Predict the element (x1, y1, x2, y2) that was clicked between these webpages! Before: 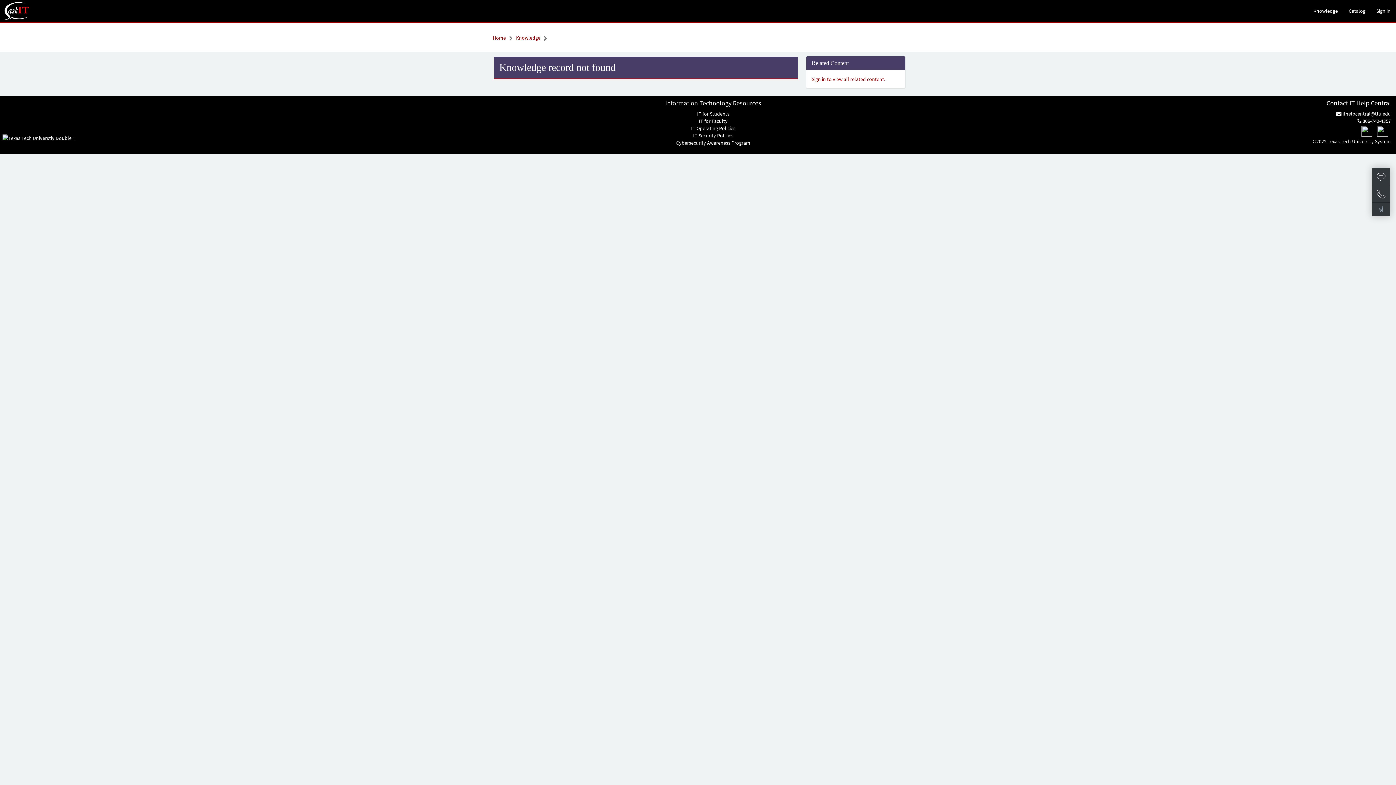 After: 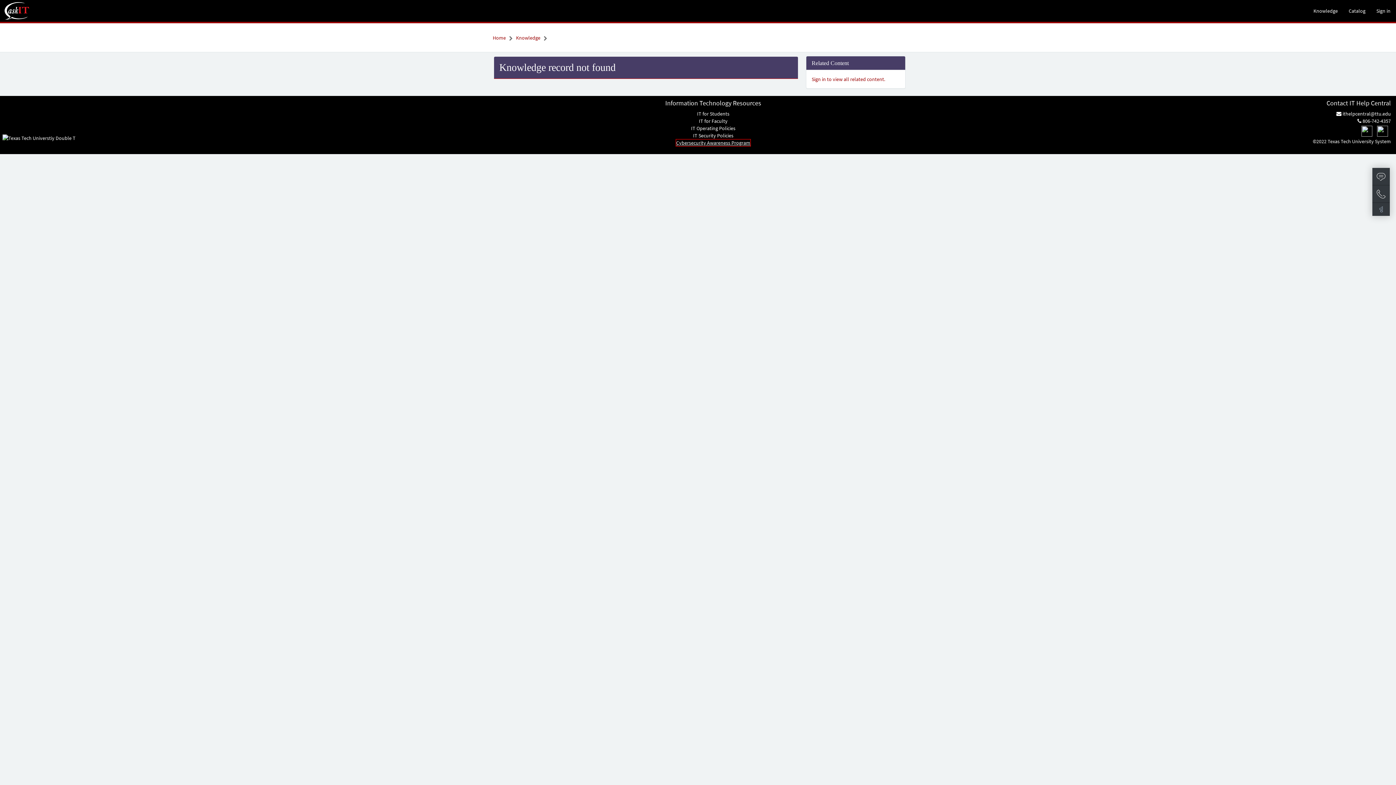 Action: bbox: (676, 139, 750, 146) label: Cybersecurity Awareness Program